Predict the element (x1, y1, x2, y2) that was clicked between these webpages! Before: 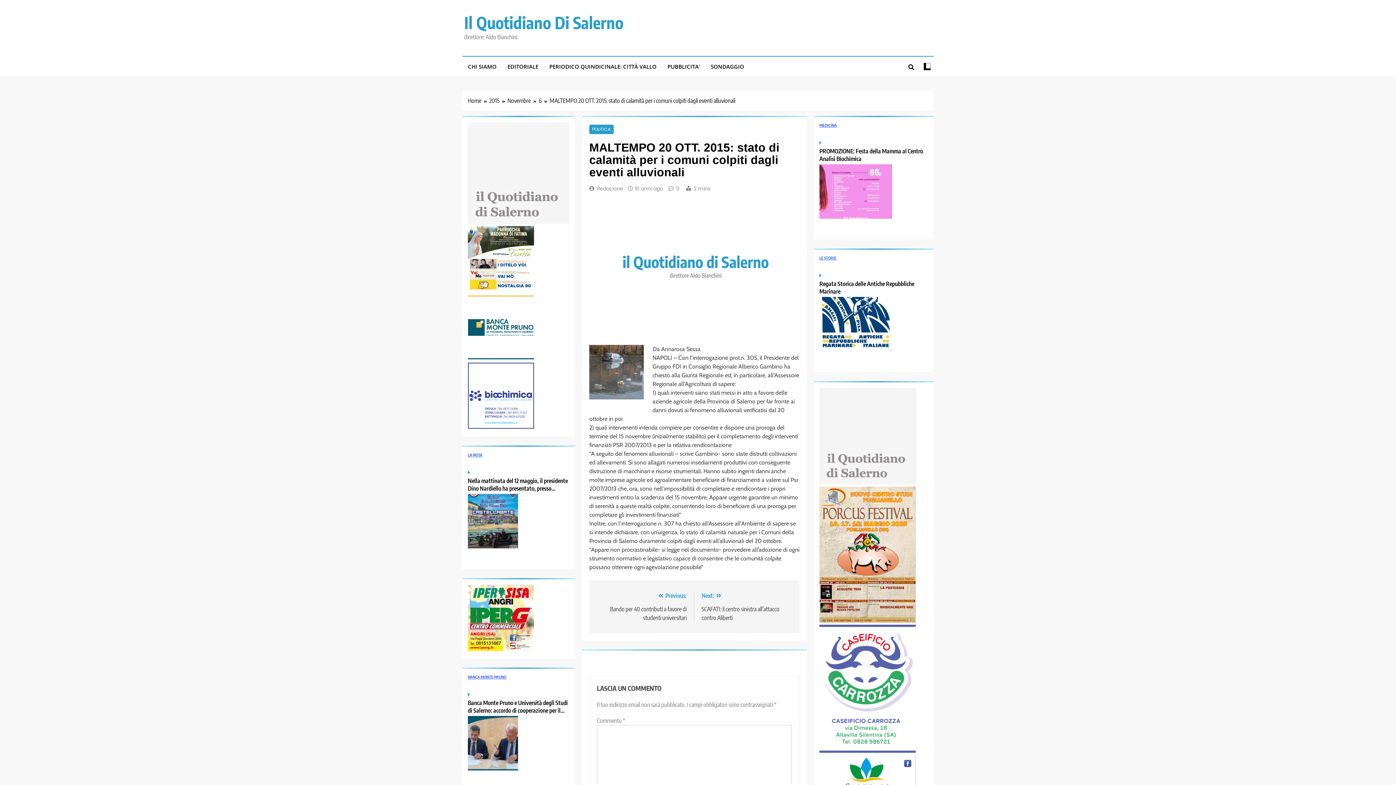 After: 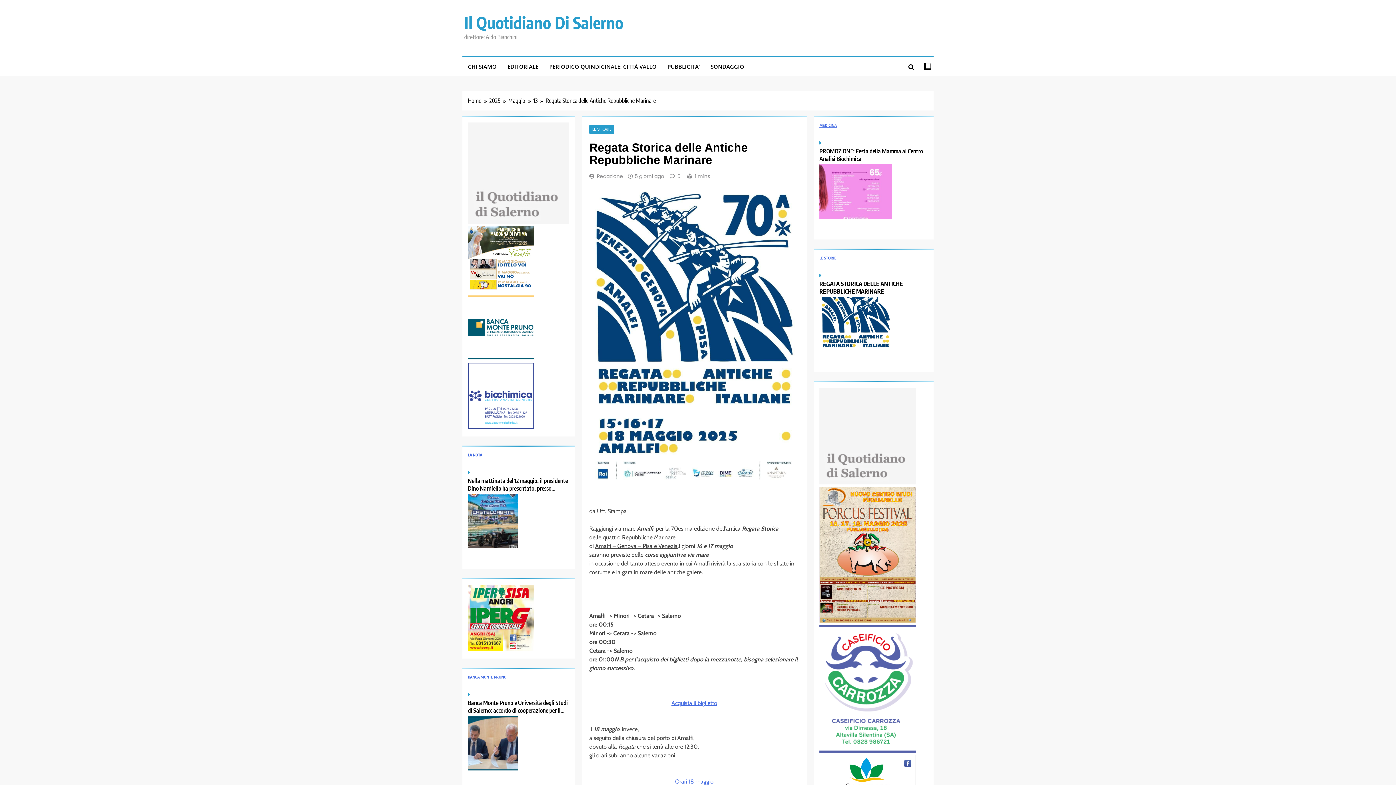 Action: bbox: (819, 271, 928, 361) label: Regata Storica delle Antiche Repubbliche Marinare